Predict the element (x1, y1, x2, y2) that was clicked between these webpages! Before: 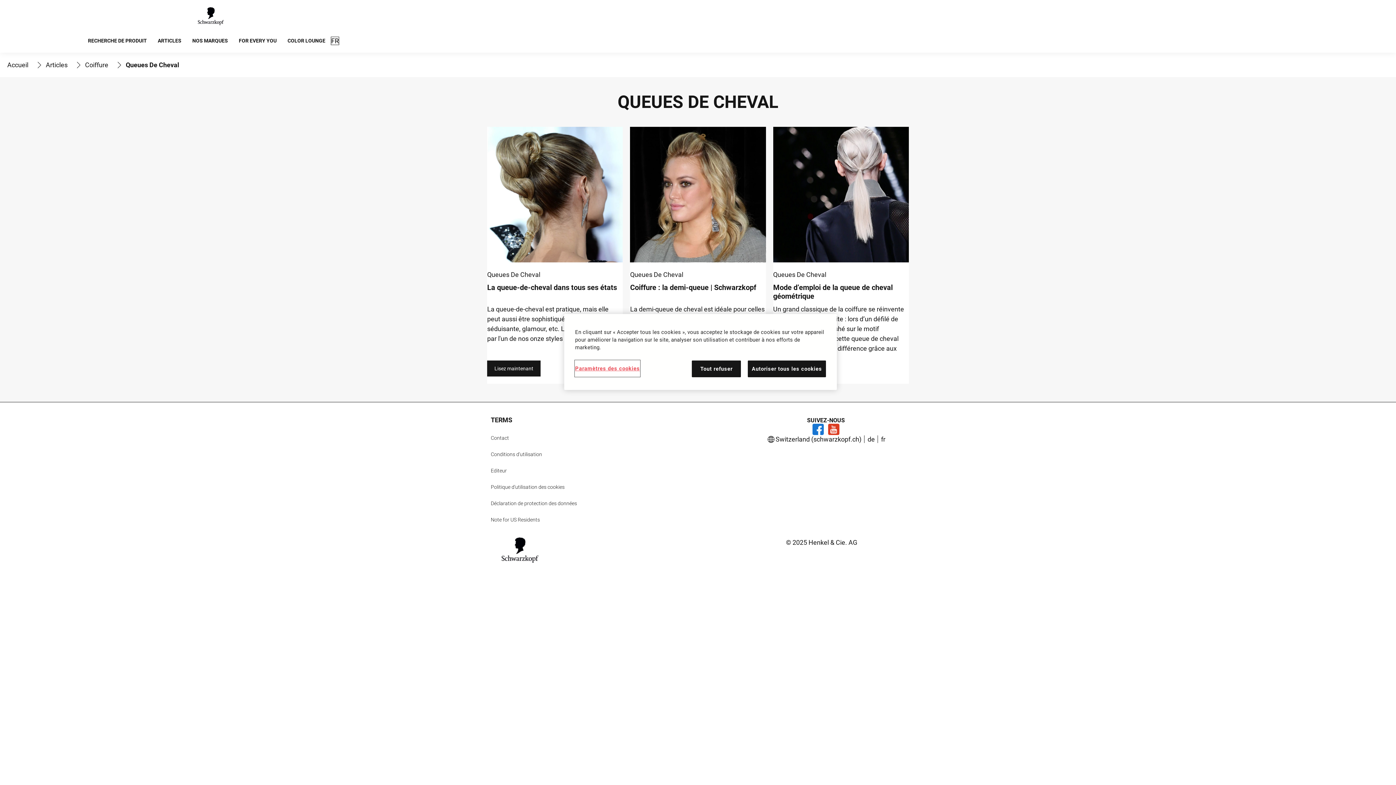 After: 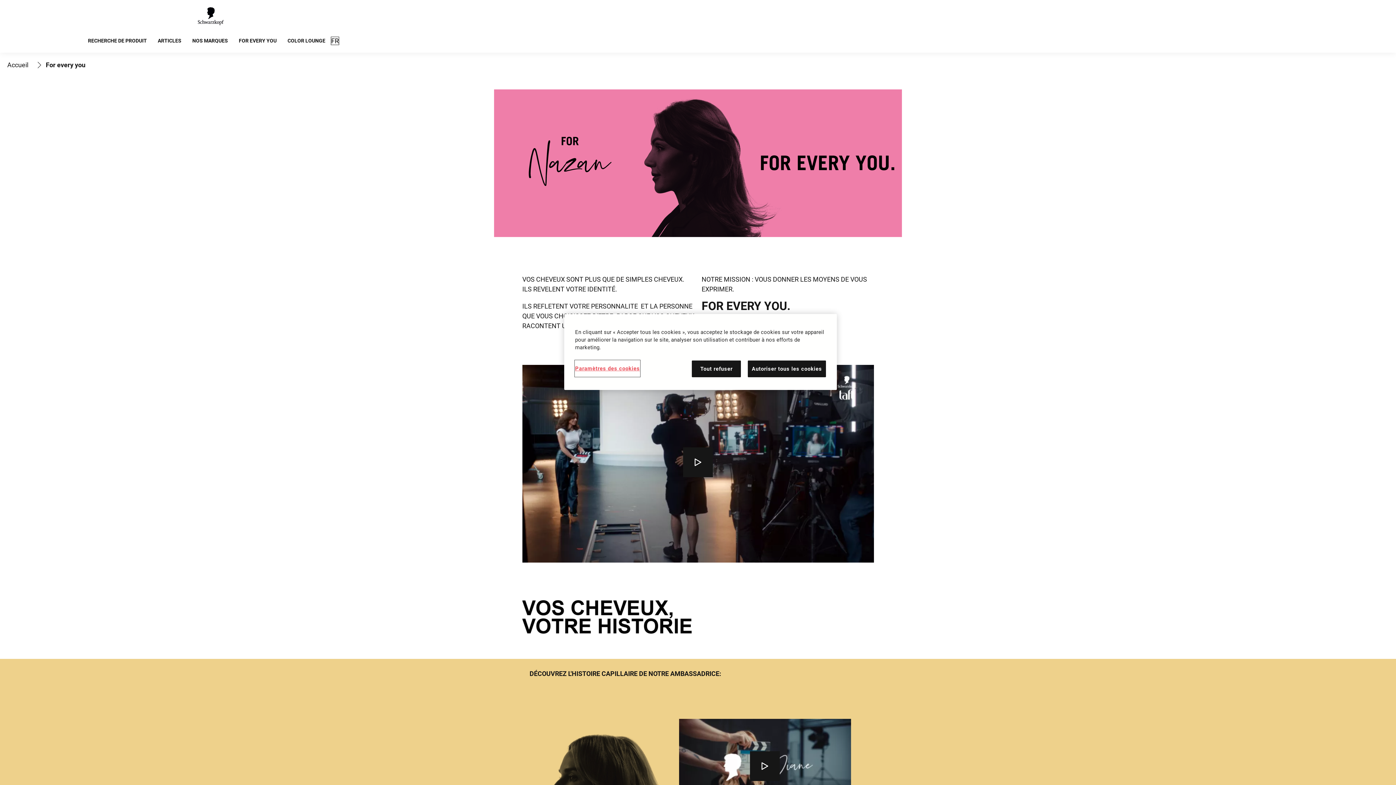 Action: bbox: (233, 28, 282, 52) label: FOR EVERY YOU 